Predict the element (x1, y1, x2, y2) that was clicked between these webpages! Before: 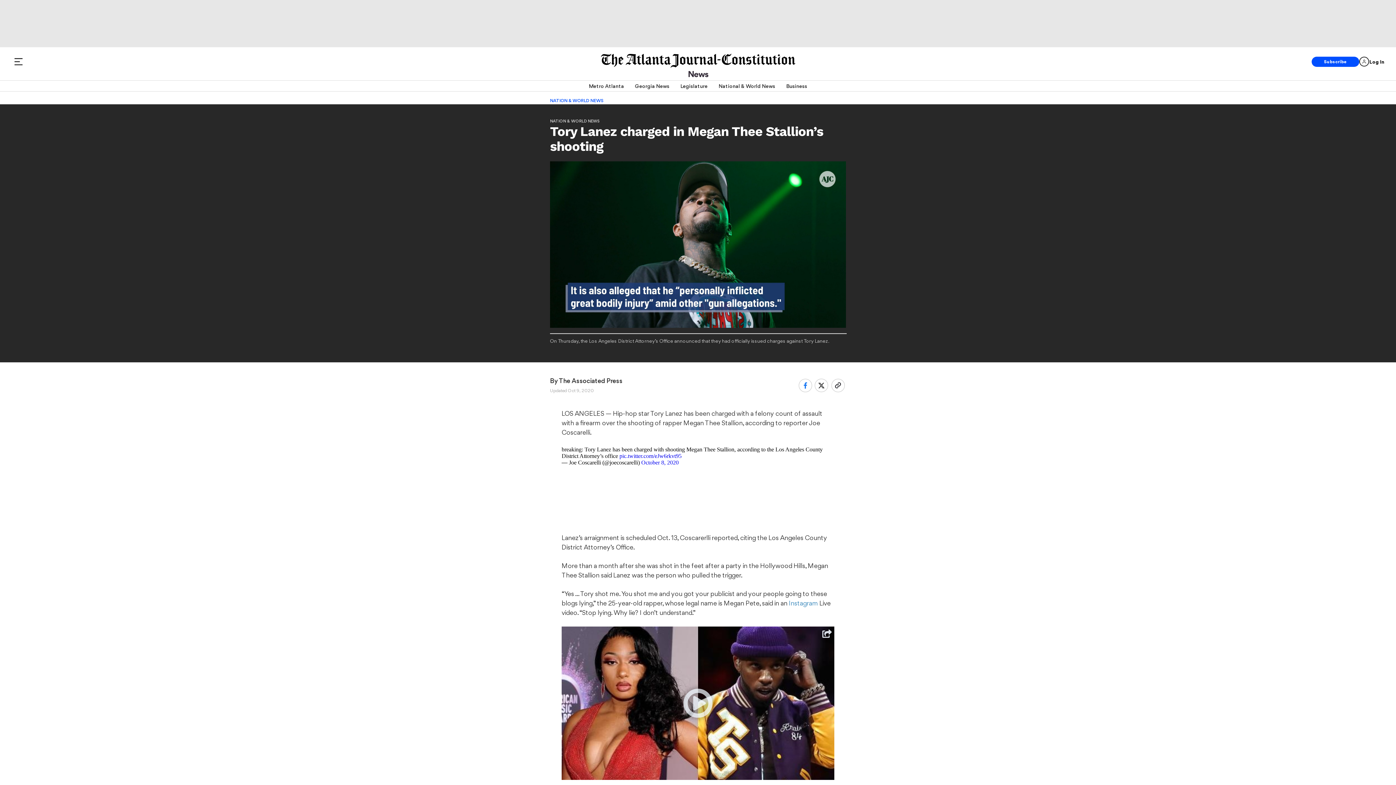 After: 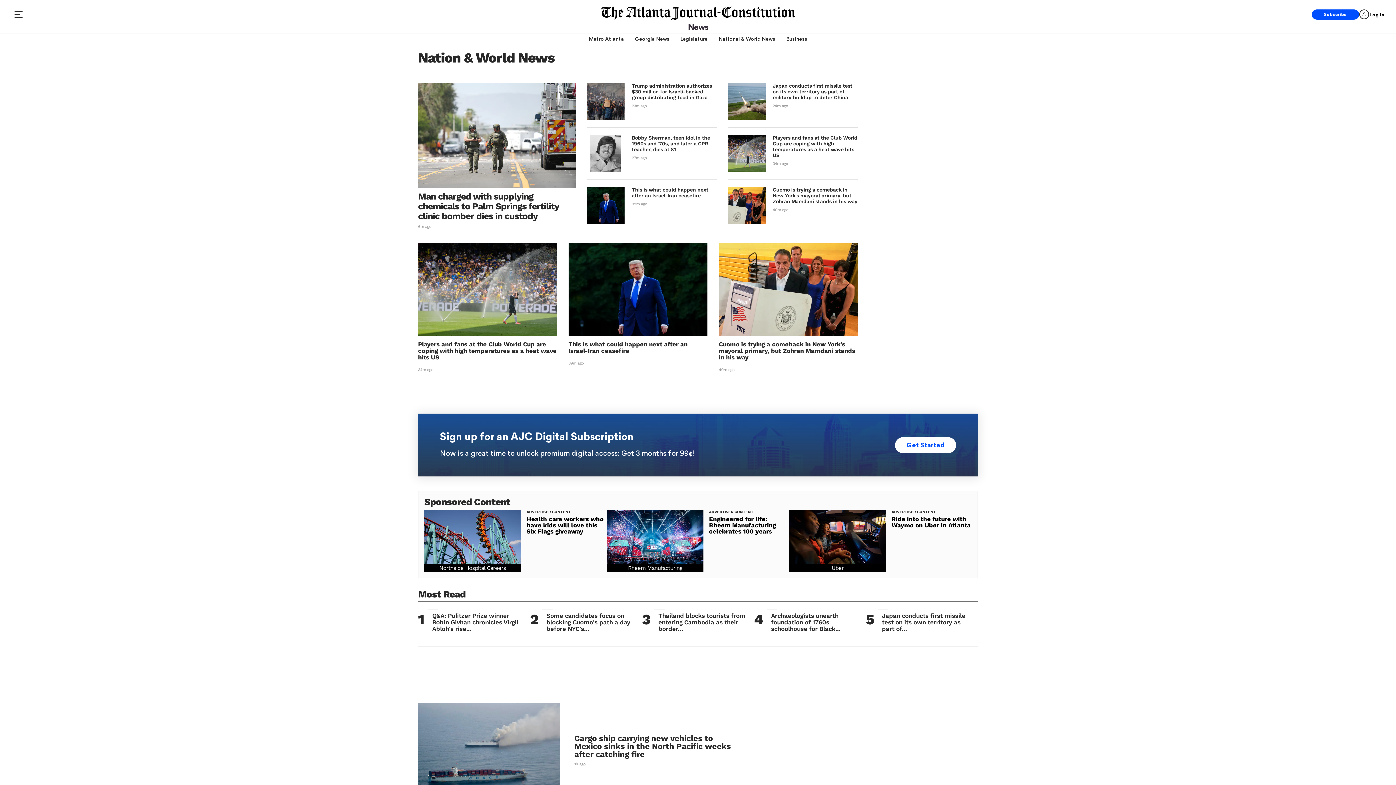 Action: bbox: (550, 118, 600, 123) label: NATION & WORLD NEWS